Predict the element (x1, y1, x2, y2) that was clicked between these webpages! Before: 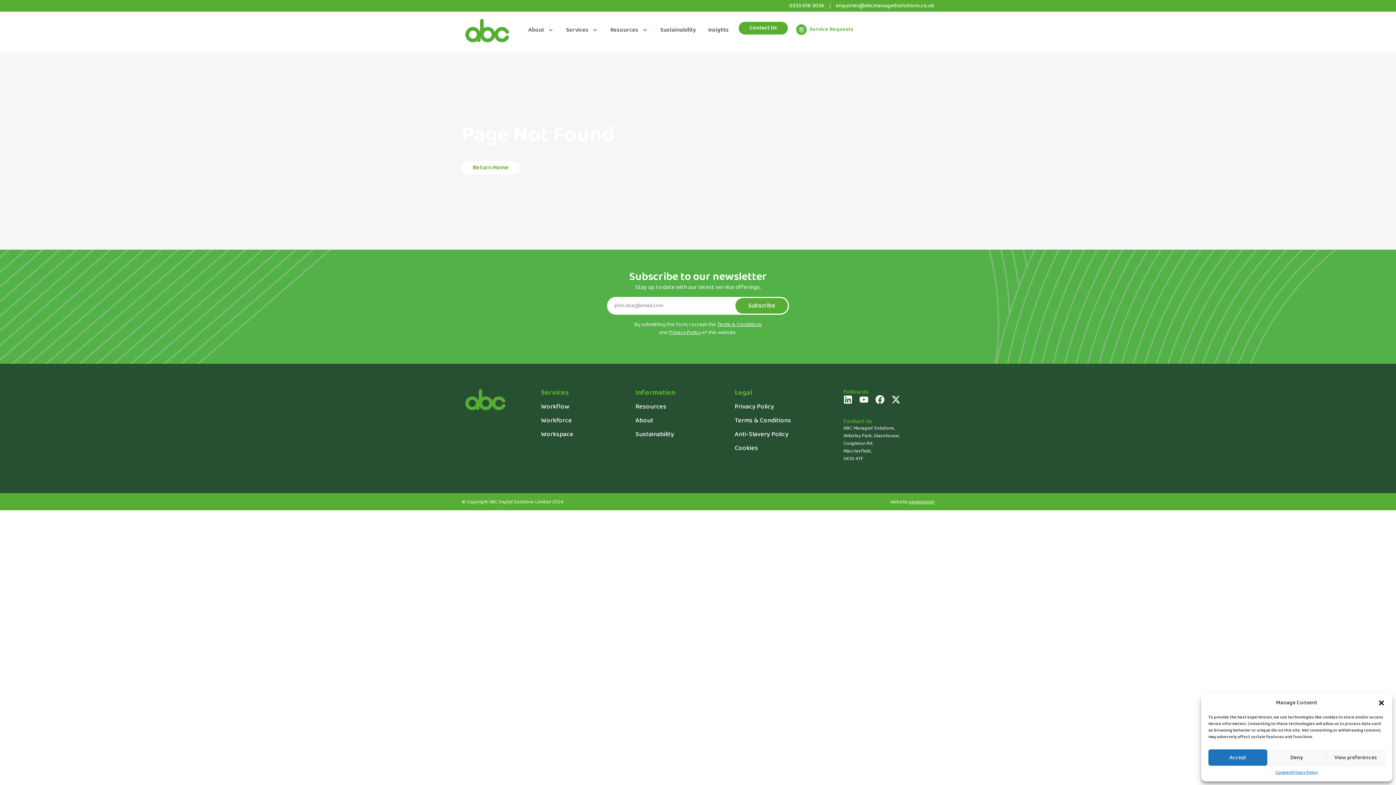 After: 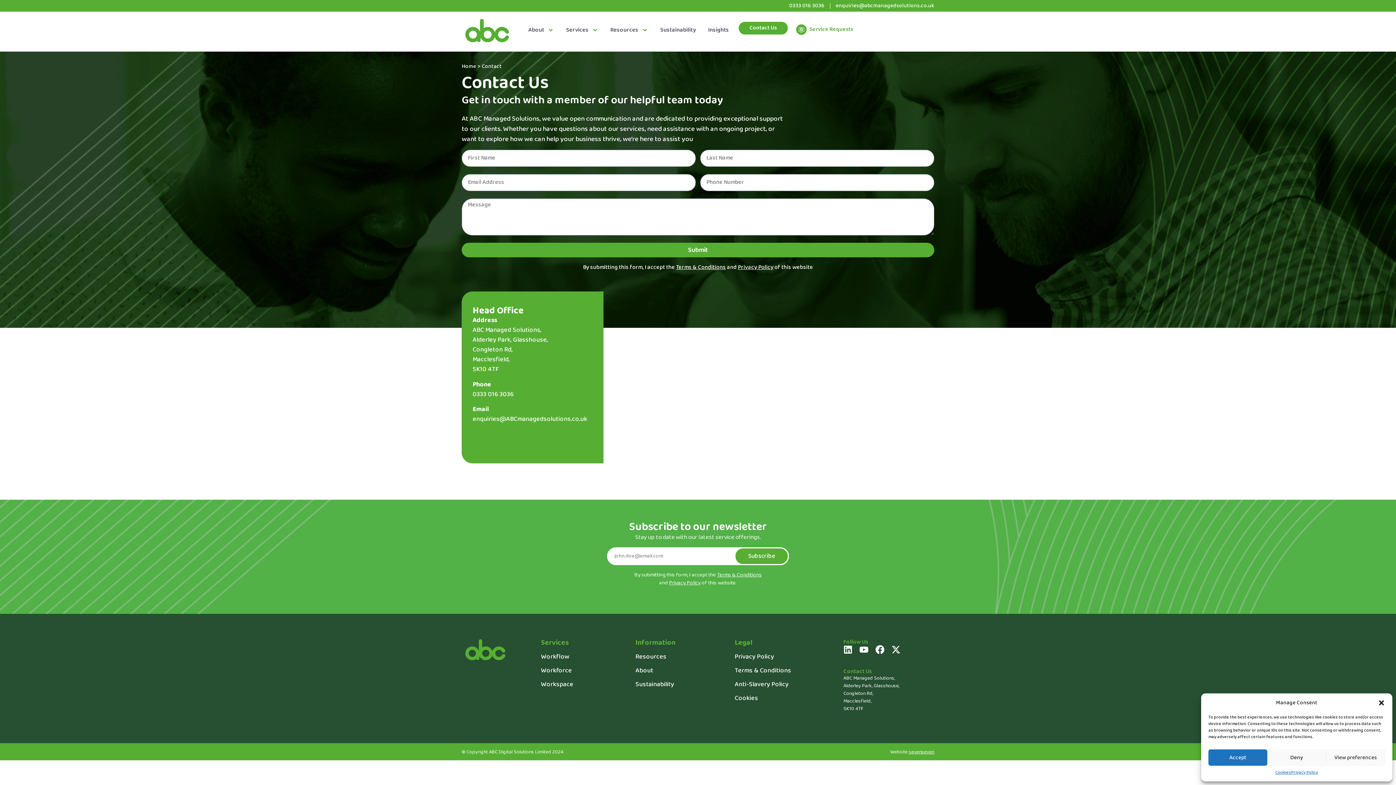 Action: bbox: (738, 21, 788, 34) label: Contact Us